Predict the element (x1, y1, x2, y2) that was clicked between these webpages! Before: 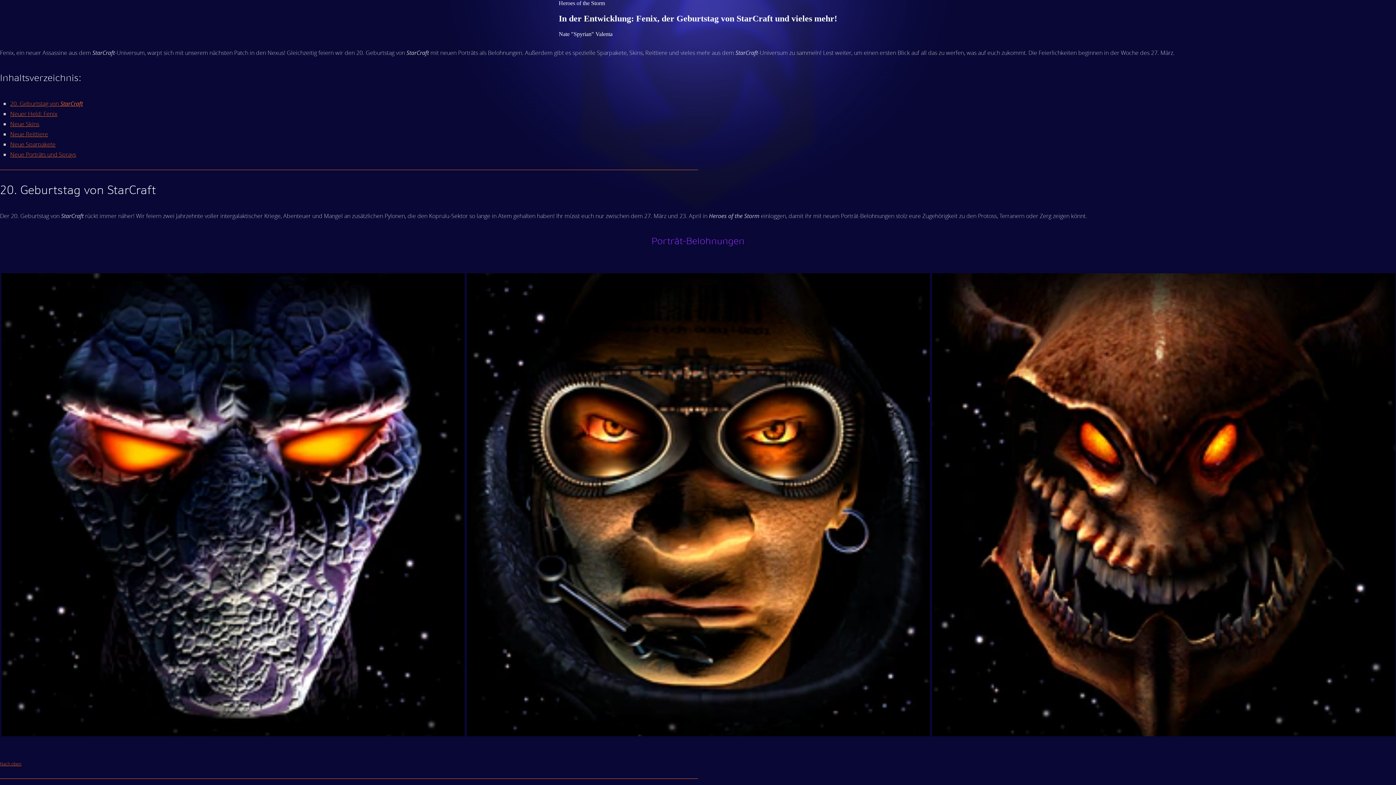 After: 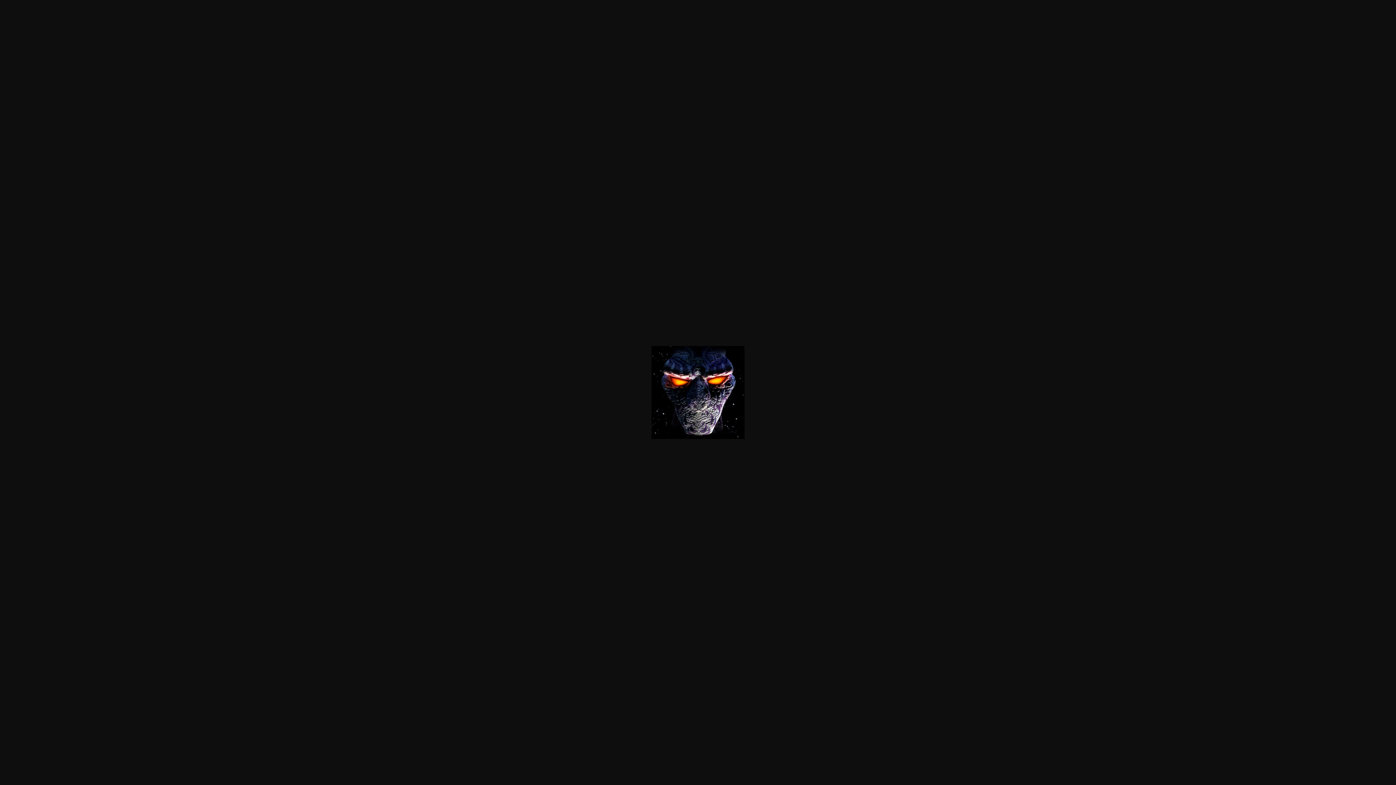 Action: bbox: (1, 273, 464, 737)